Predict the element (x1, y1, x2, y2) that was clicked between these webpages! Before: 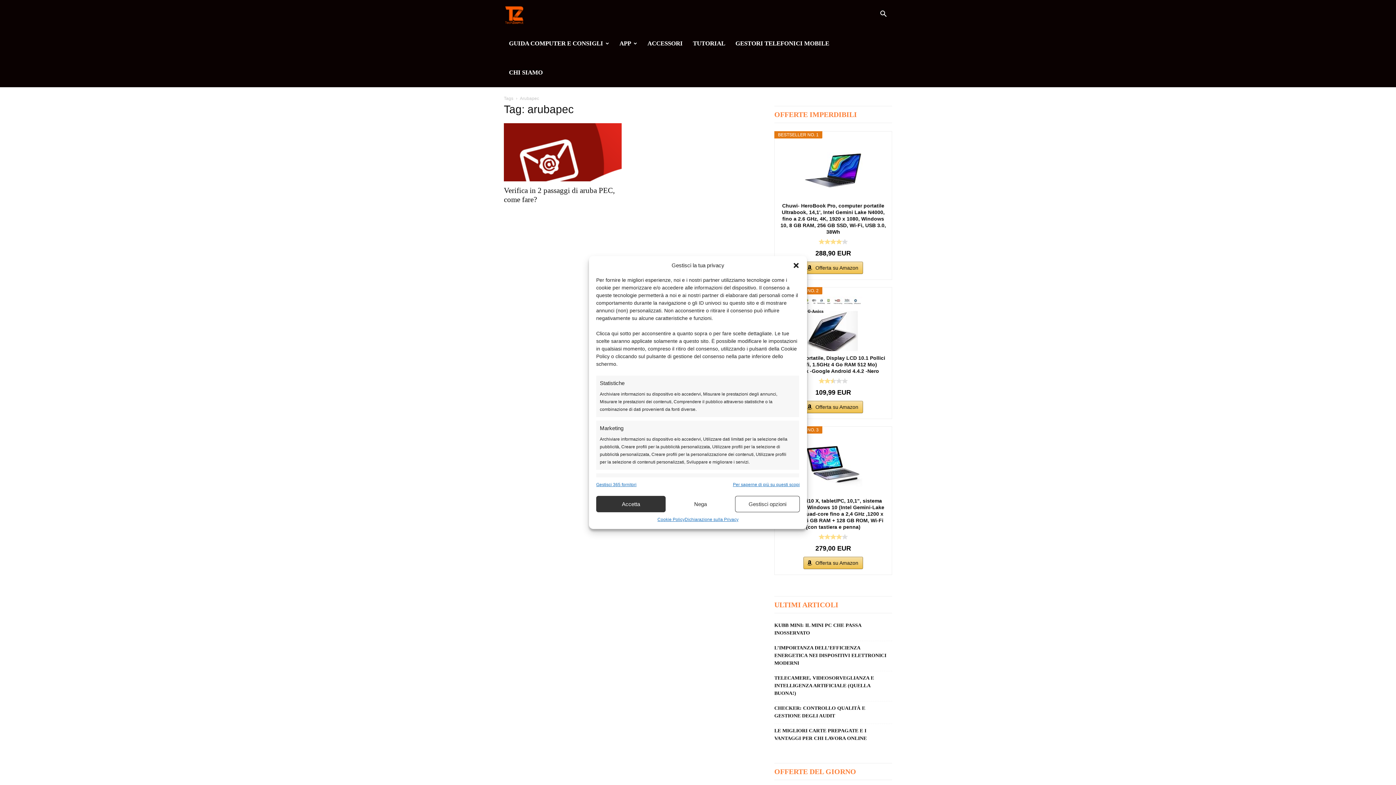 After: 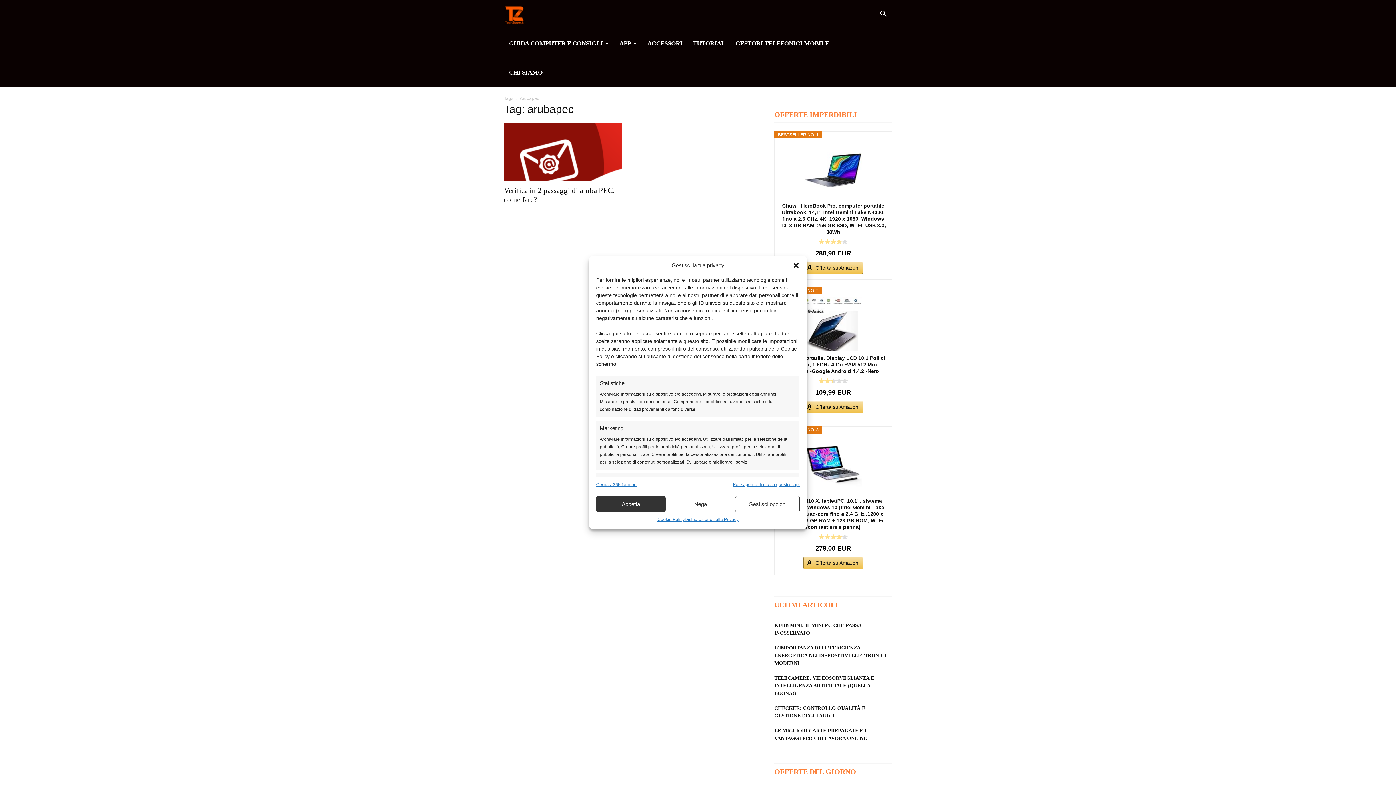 Action: bbox: (780, 296, 886, 351)